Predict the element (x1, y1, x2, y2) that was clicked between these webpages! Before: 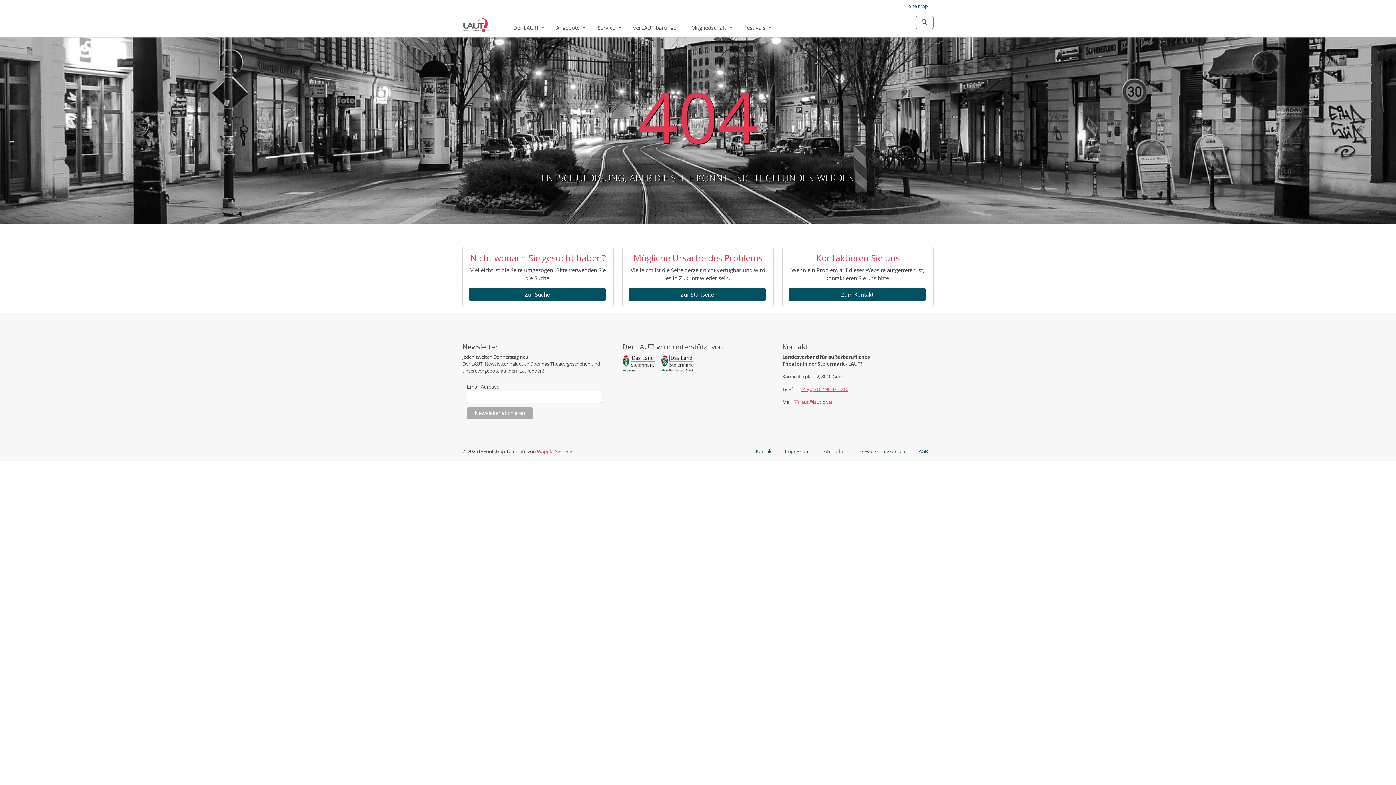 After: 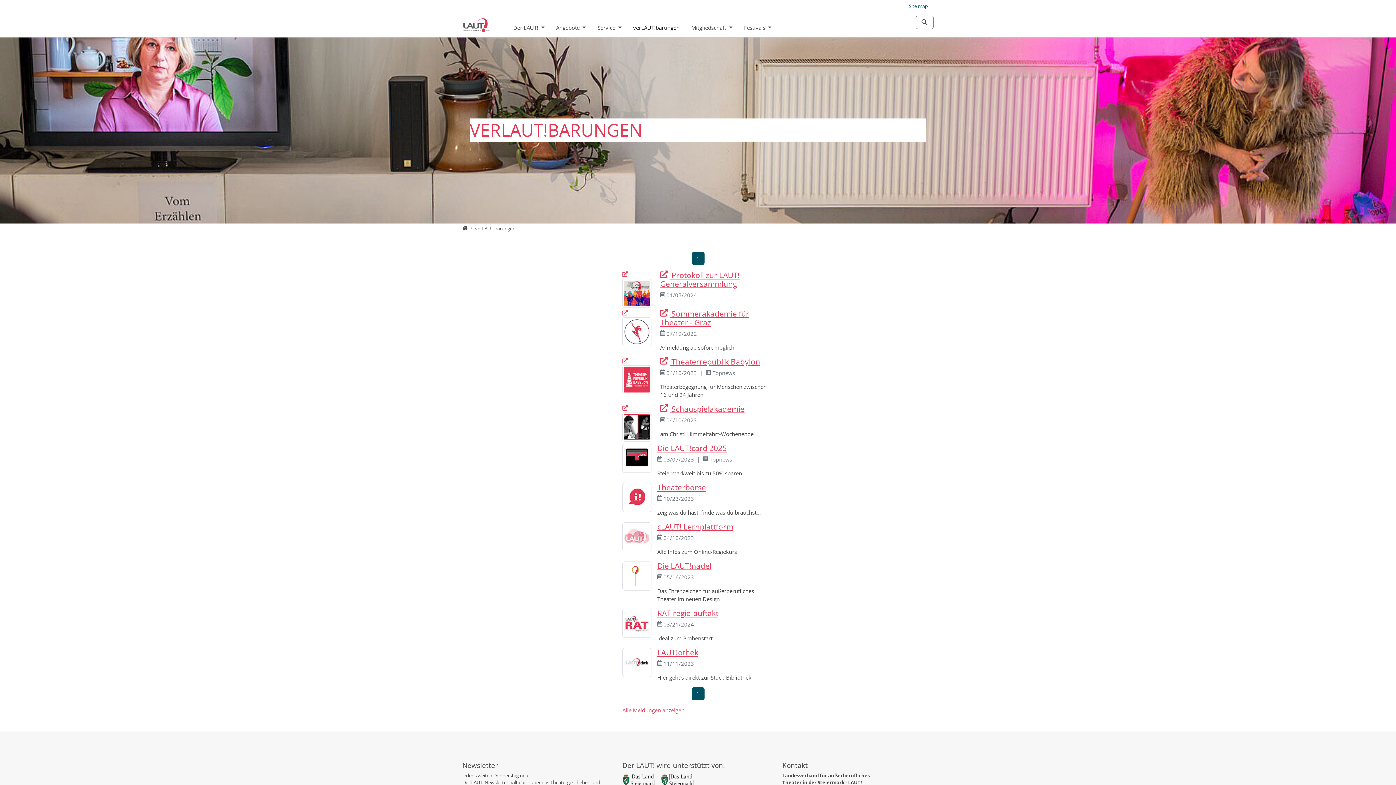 Action: label: verLAUT!barungen bbox: (627, 20, 685, 34)